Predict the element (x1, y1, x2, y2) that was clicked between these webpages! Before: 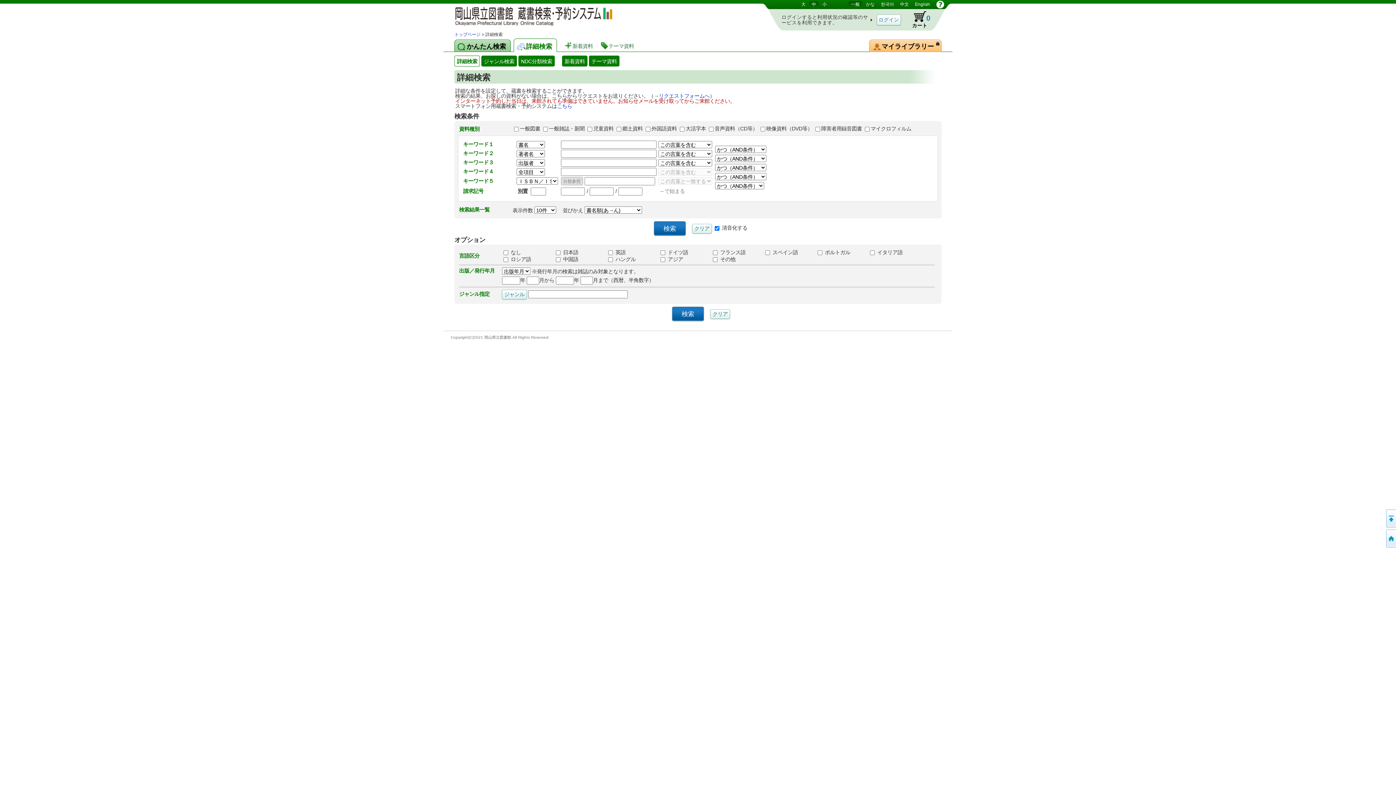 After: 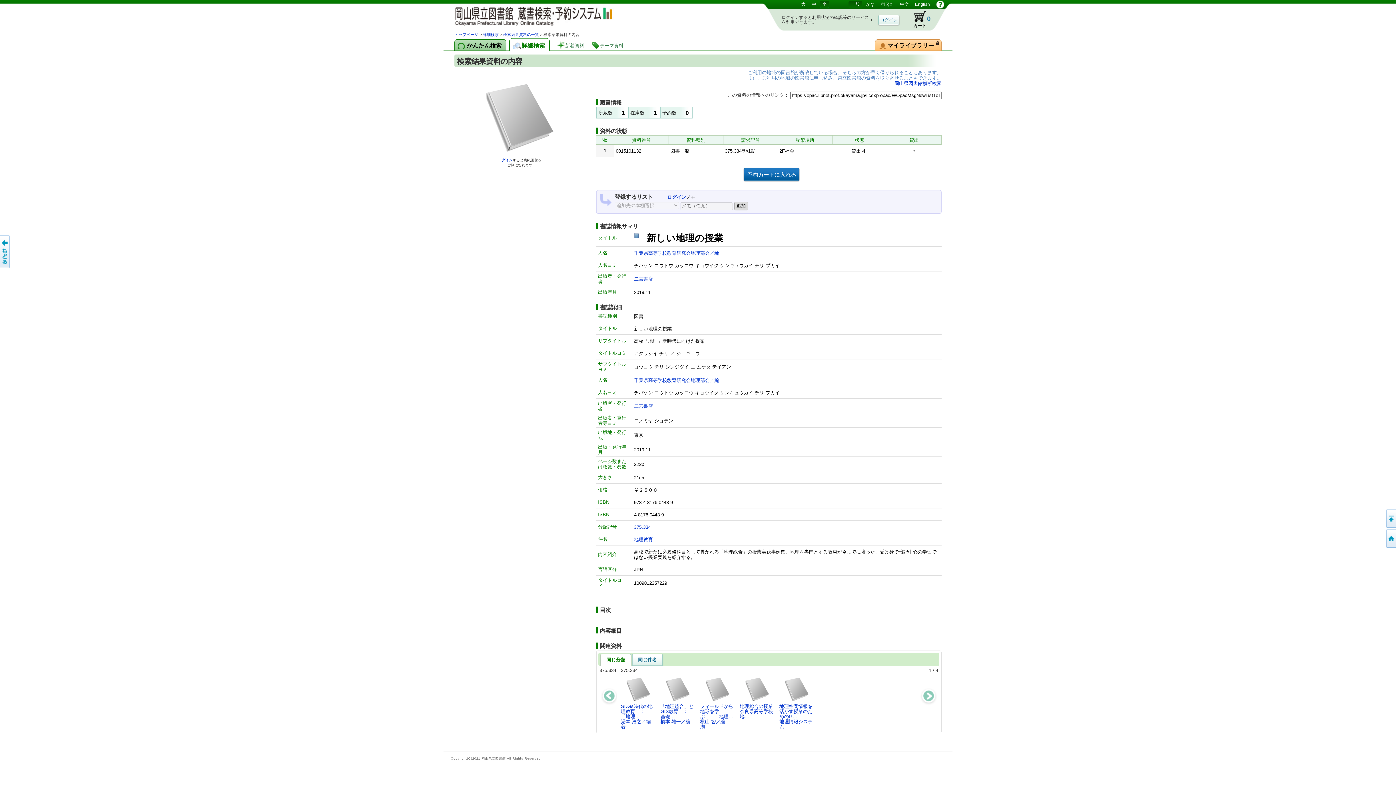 Action: label: 小 bbox: (820, 1, 829, 7)